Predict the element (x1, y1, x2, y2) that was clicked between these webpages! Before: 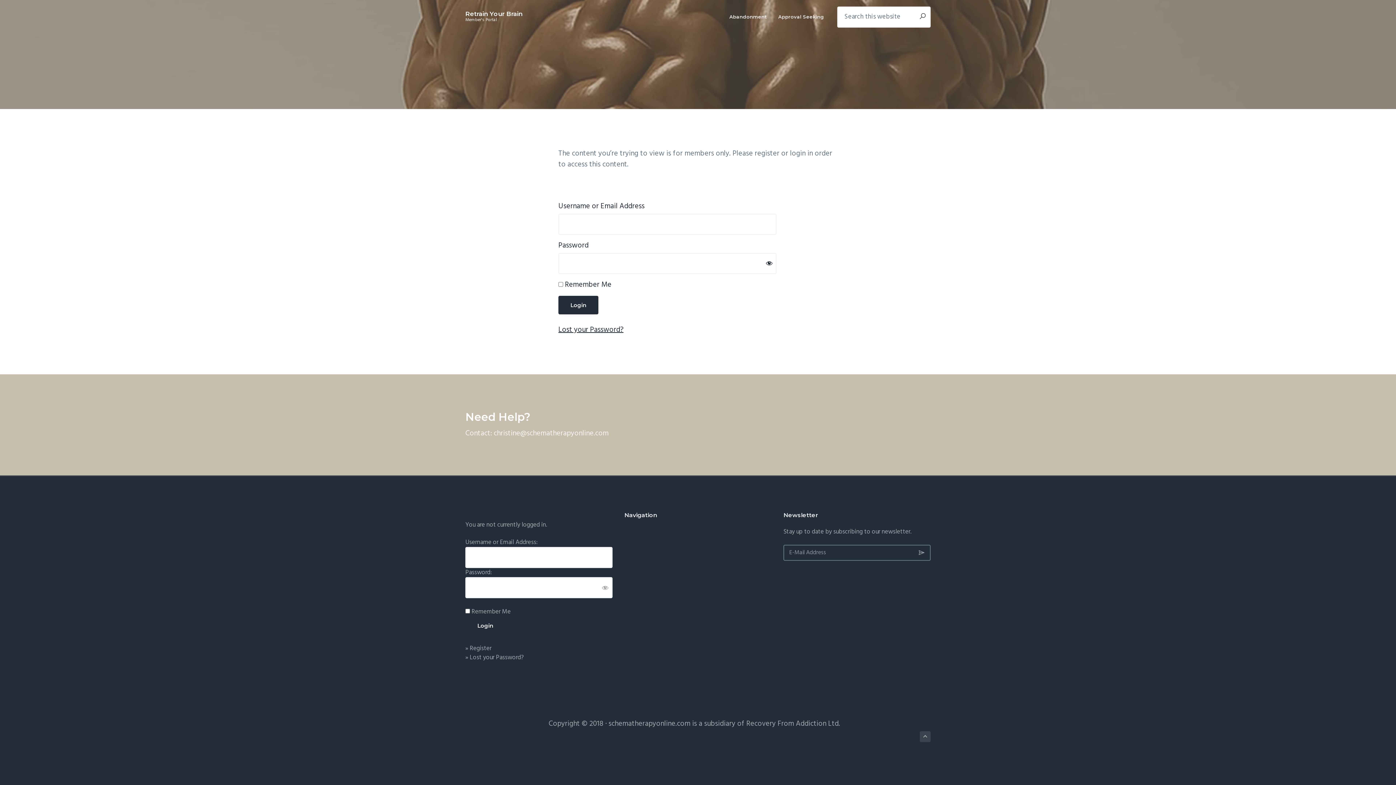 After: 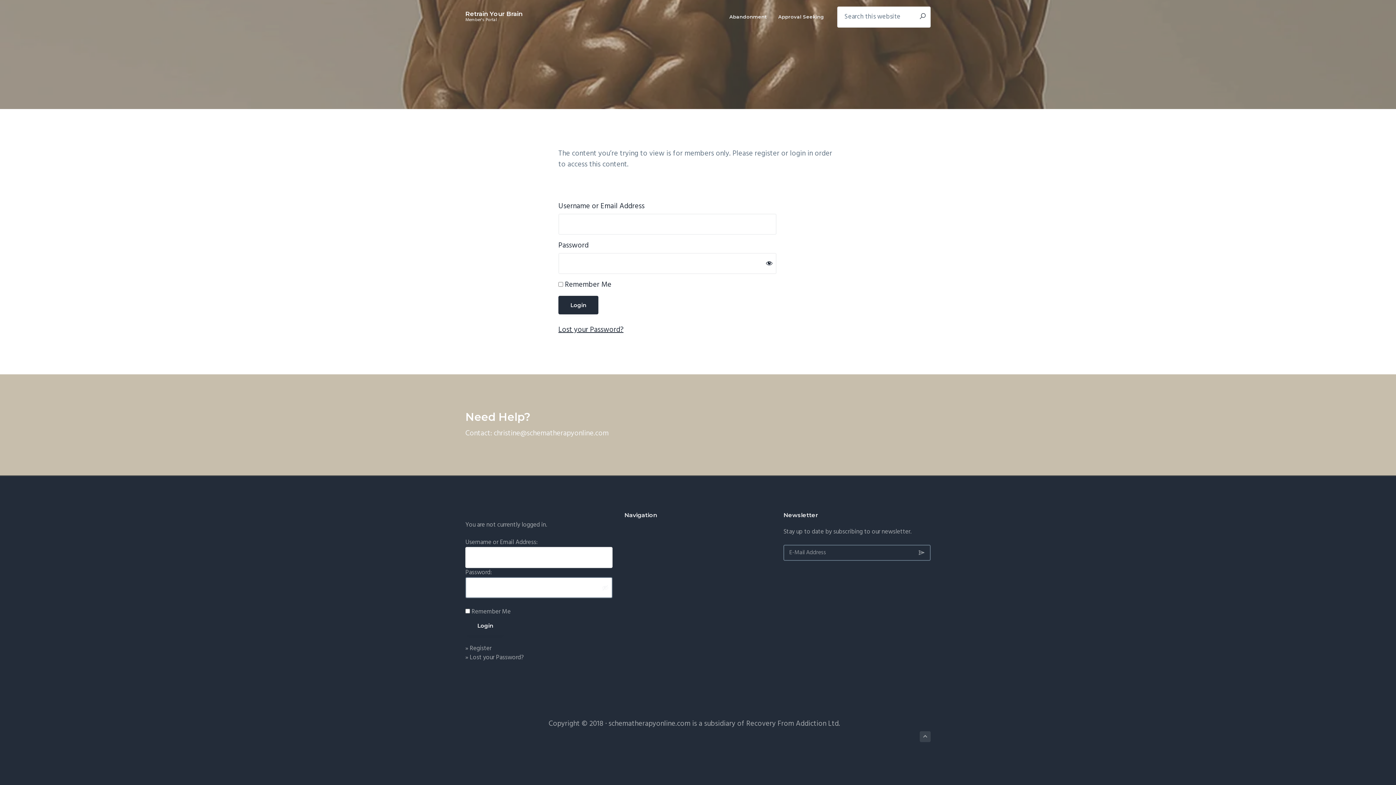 Action: bbox: (601, 584, 609, 591)